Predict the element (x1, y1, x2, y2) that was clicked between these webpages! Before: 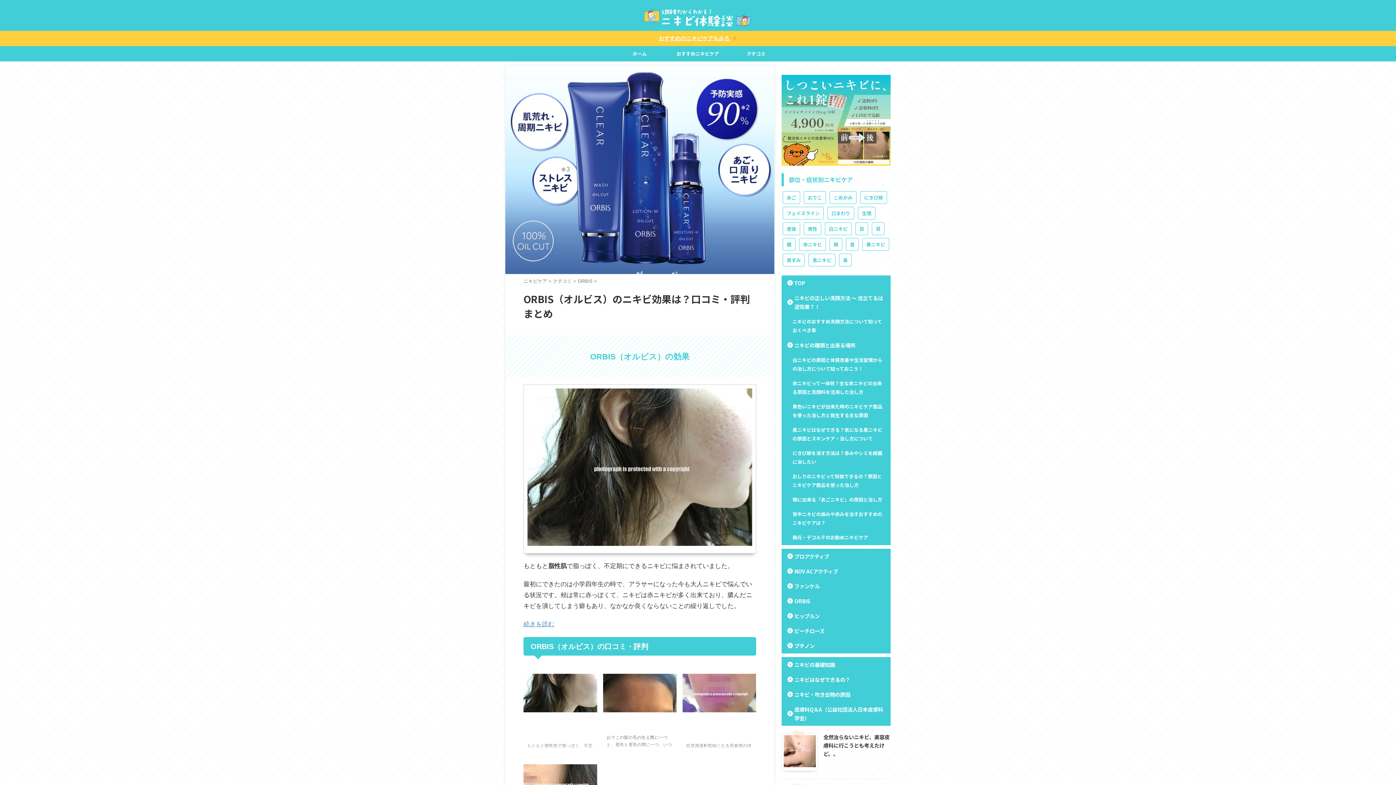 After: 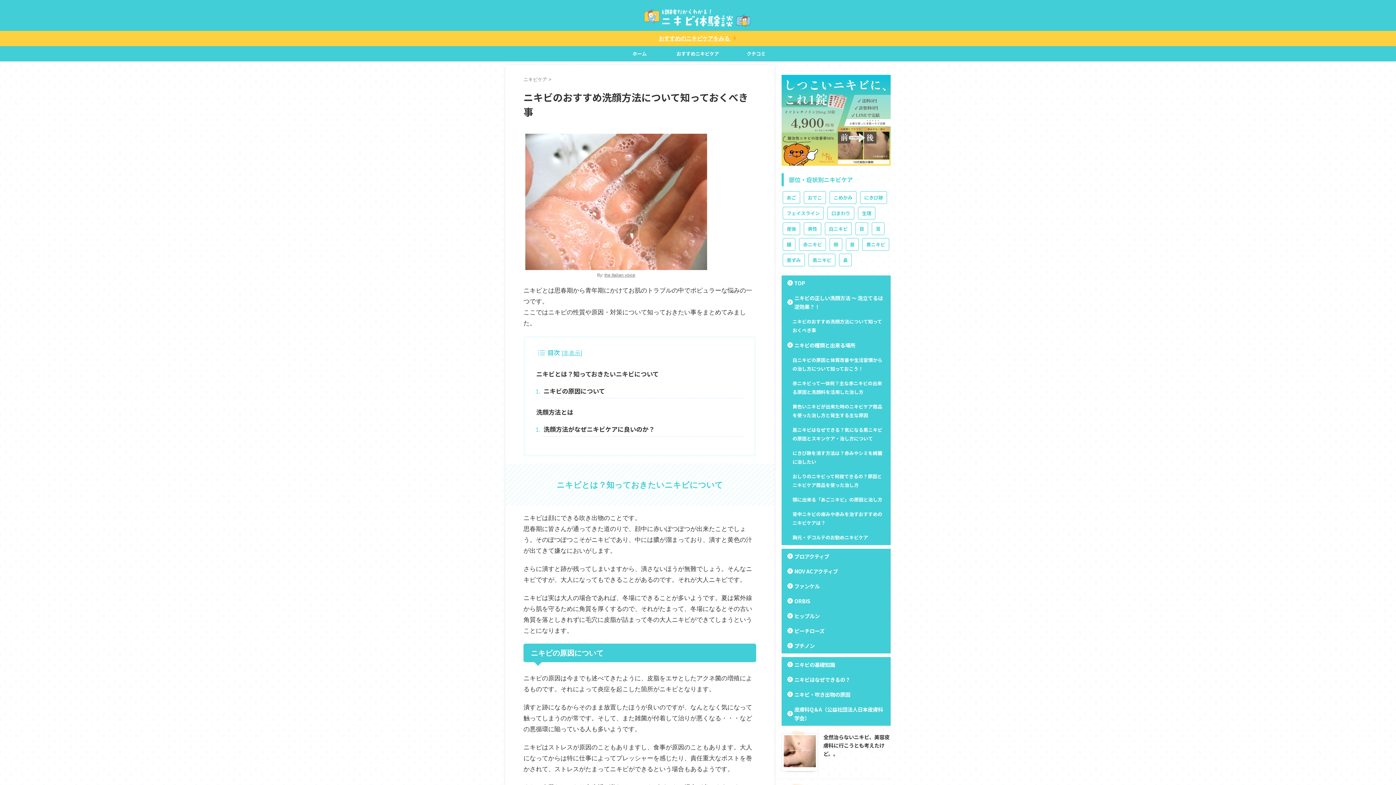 Action: label: ニキビのおすすめ洗顔方法について知っておくべき事 bbox: (782, 314, 890, 337)